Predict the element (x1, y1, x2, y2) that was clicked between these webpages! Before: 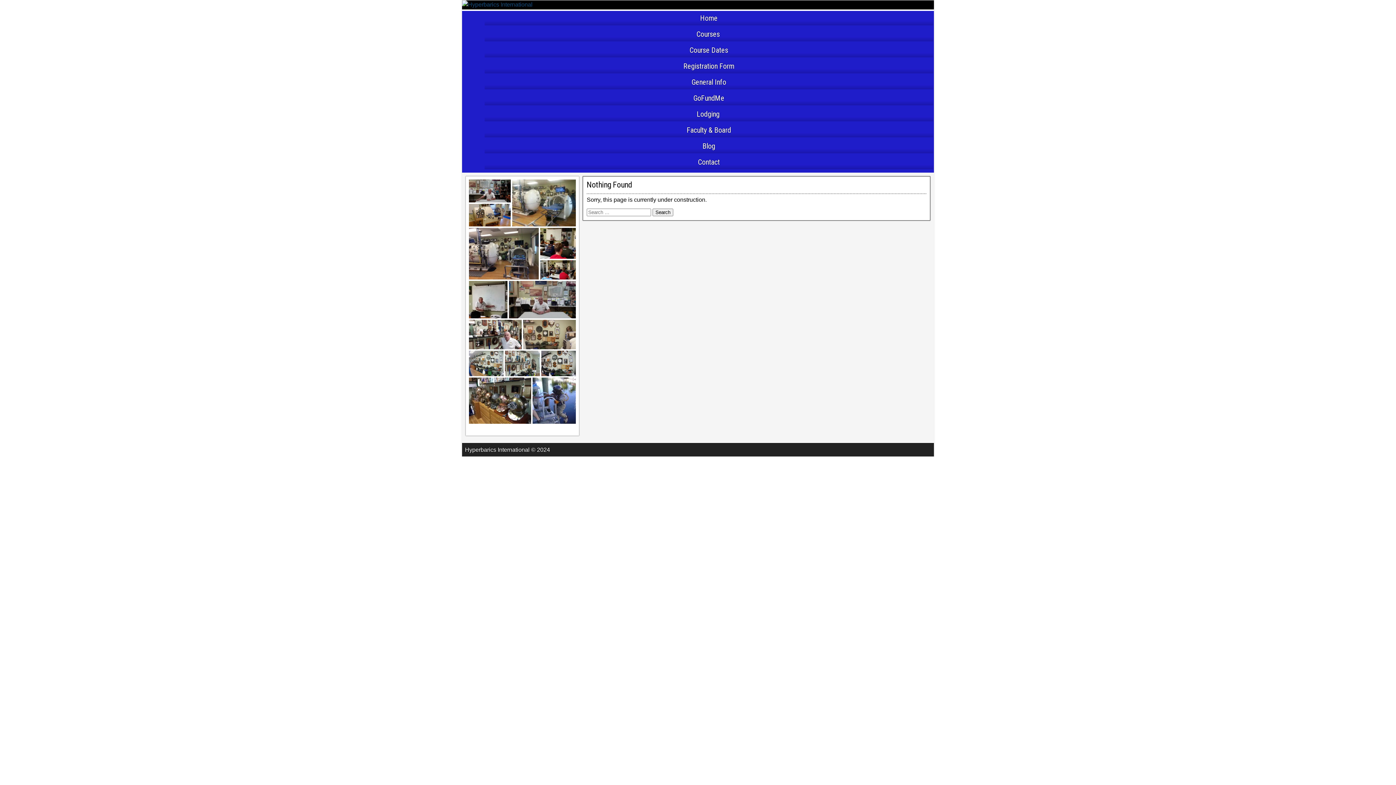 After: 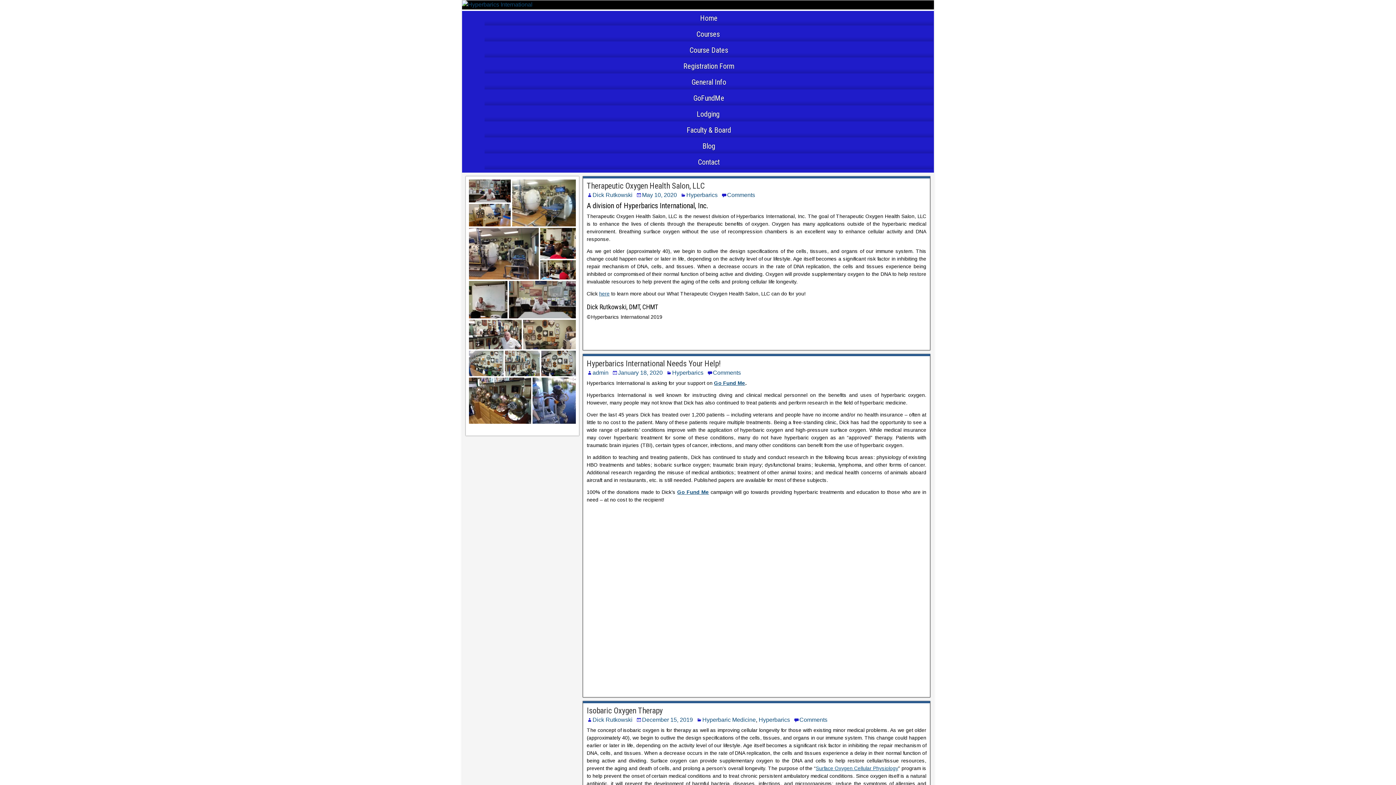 Action: bbox: (484, 138, 933, 153) label: Blog